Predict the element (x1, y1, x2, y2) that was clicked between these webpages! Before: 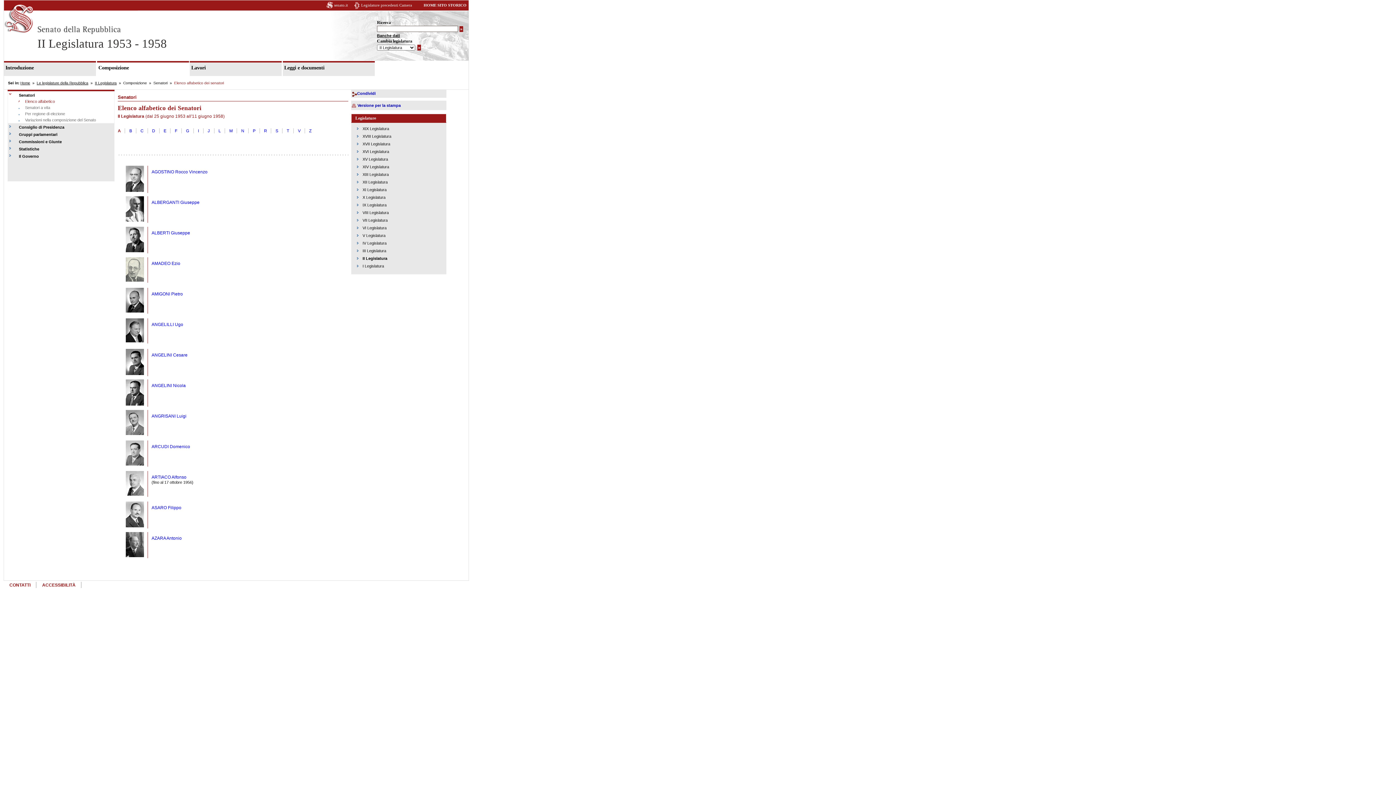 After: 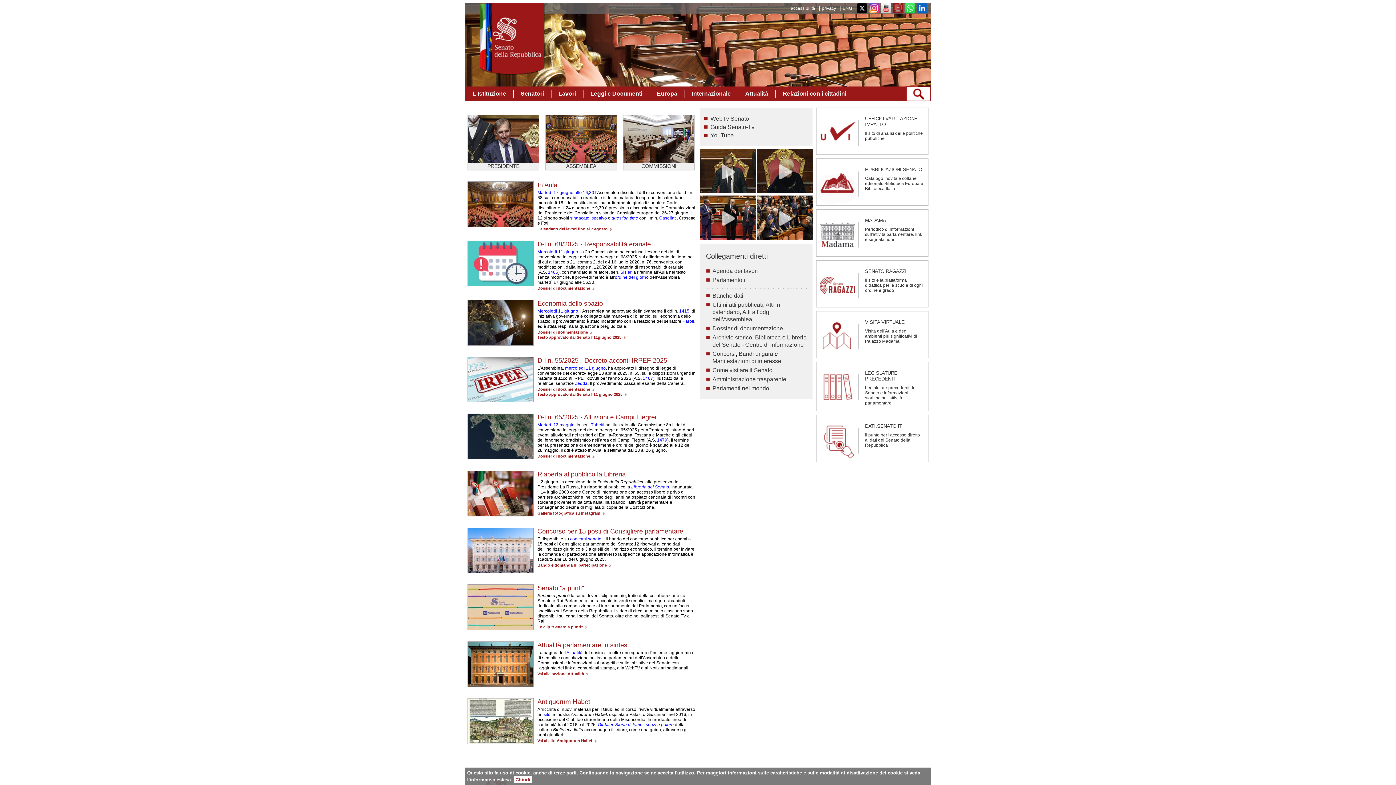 Action: label: Home bbox: (20, 81, 30, 85)